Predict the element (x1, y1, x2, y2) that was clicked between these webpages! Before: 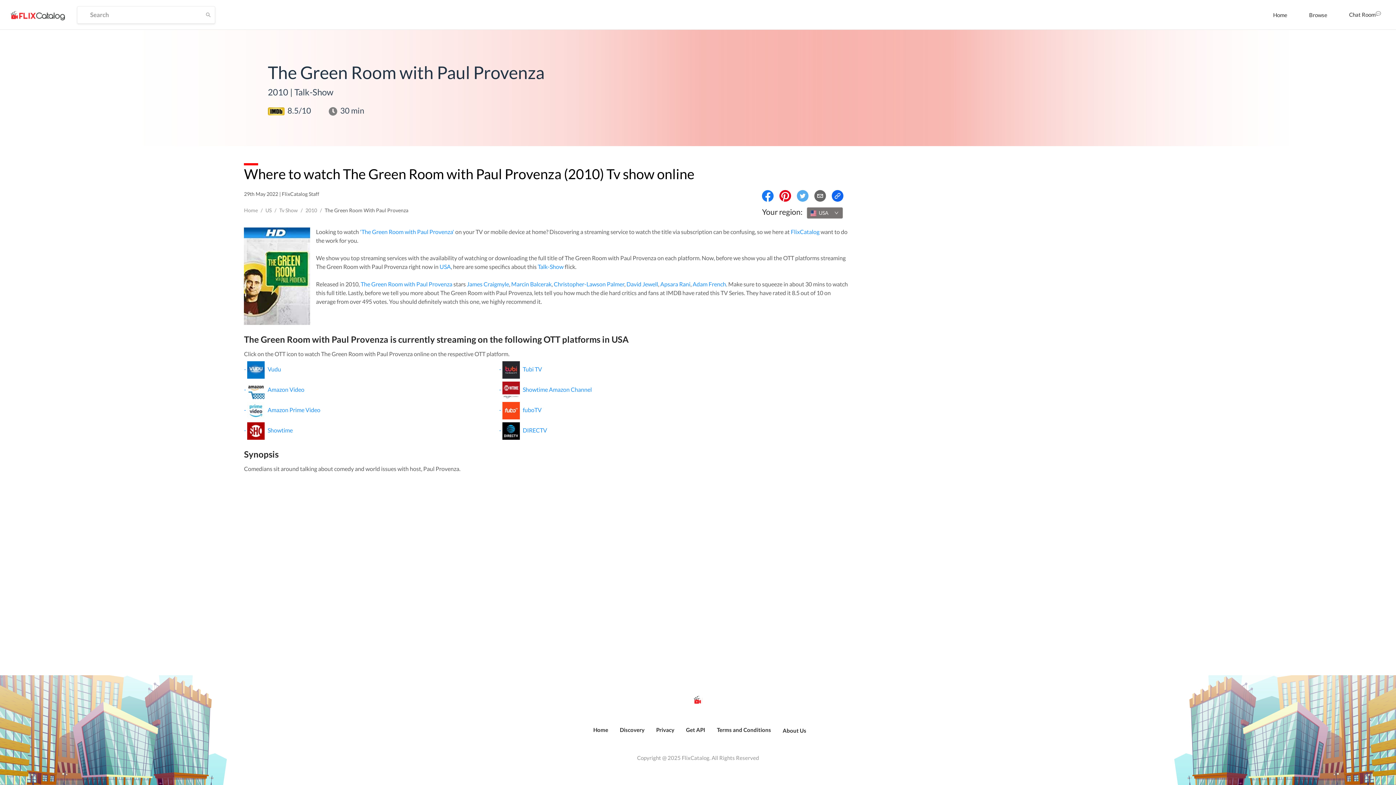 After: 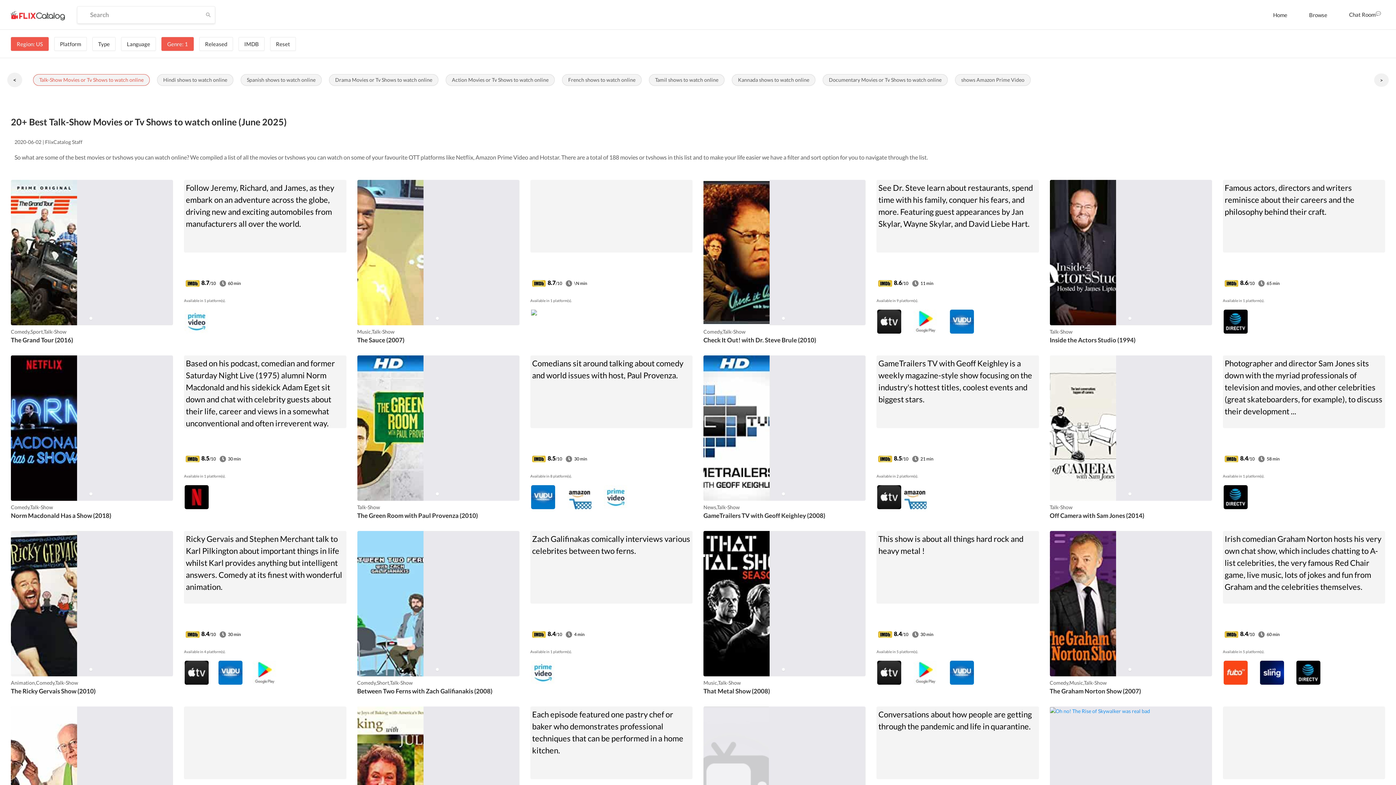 Action: label: Talk-Show bbox: (537, 263, 563, 270)